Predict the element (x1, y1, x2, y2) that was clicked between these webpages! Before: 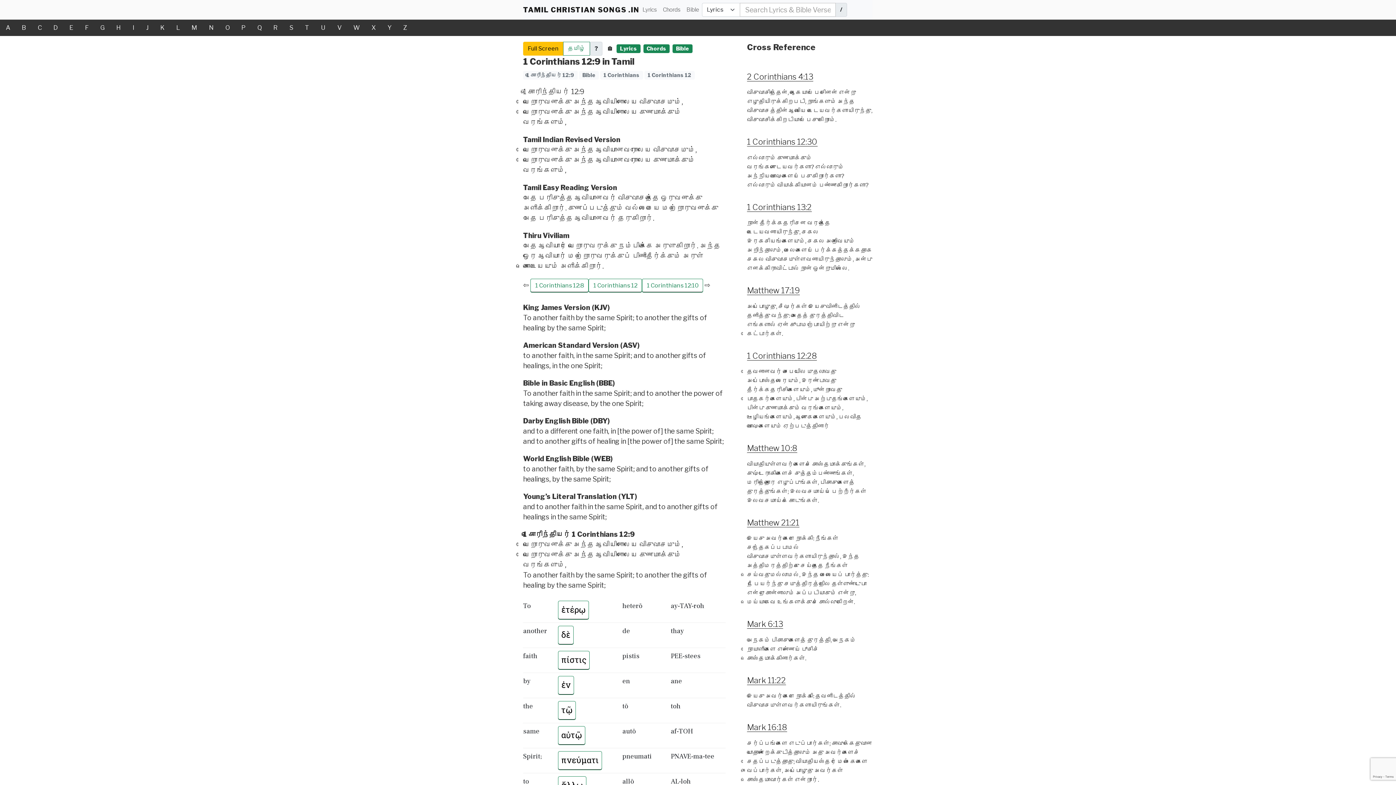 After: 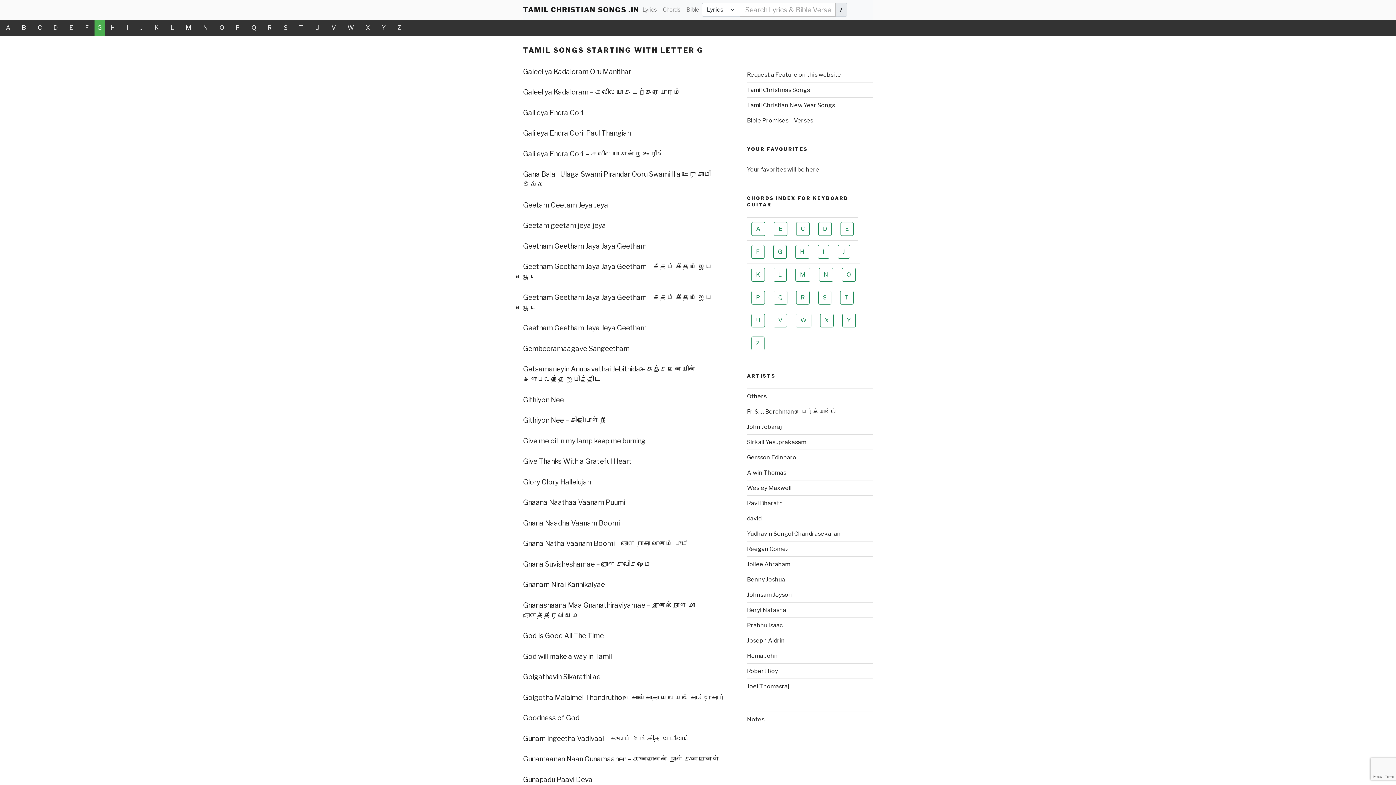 Action: label: G bbox: (94, 19, 110, 36)